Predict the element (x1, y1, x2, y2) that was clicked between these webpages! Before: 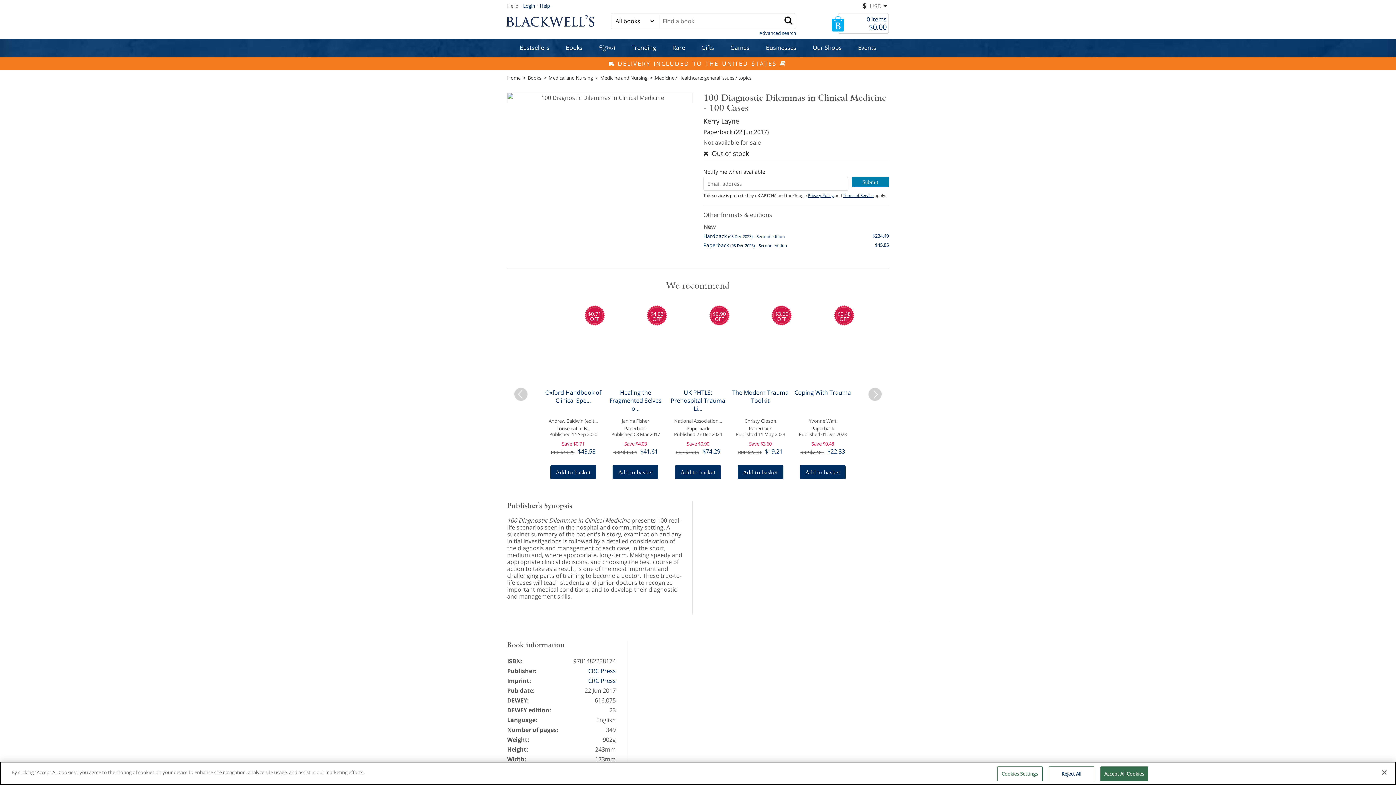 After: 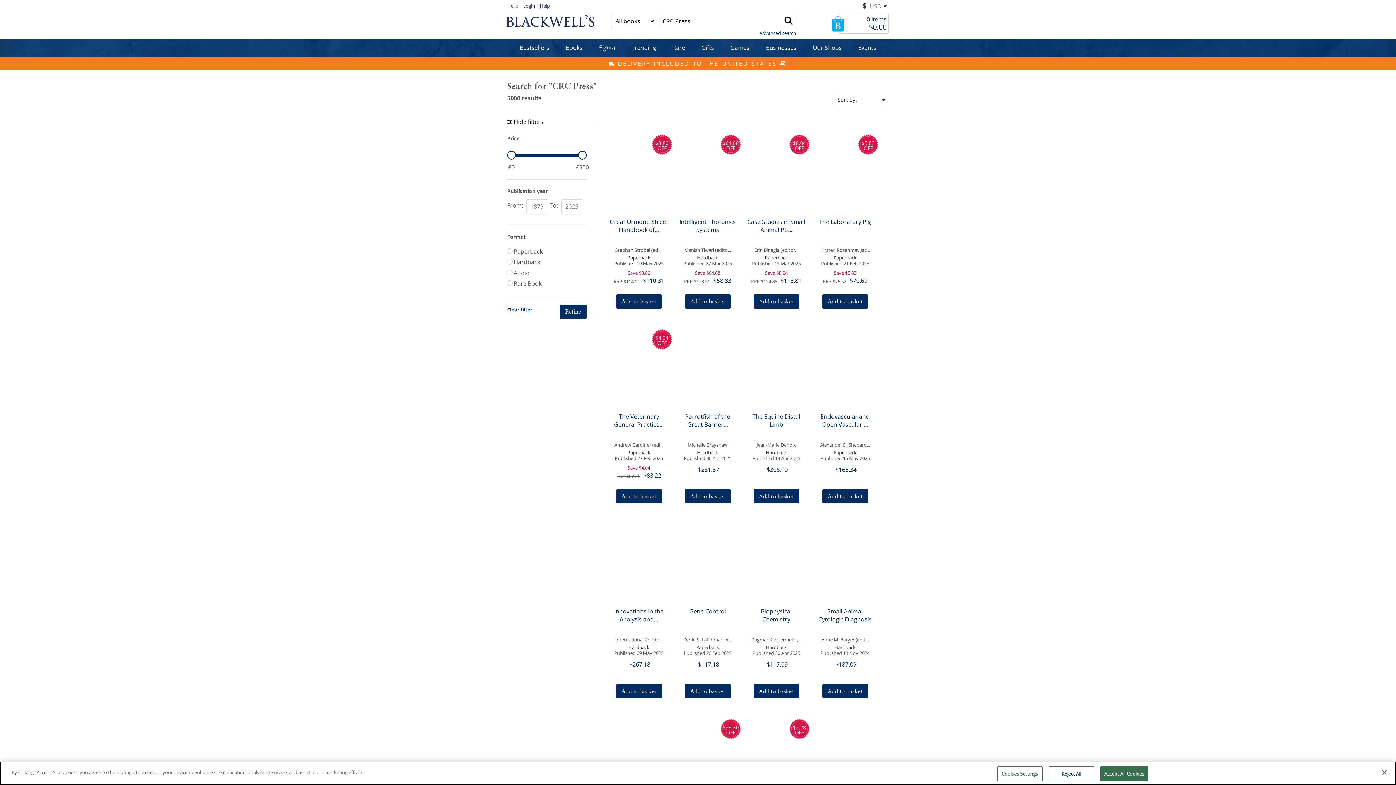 Action: bbox: (588, 667, 616, 675) label: CRC Press